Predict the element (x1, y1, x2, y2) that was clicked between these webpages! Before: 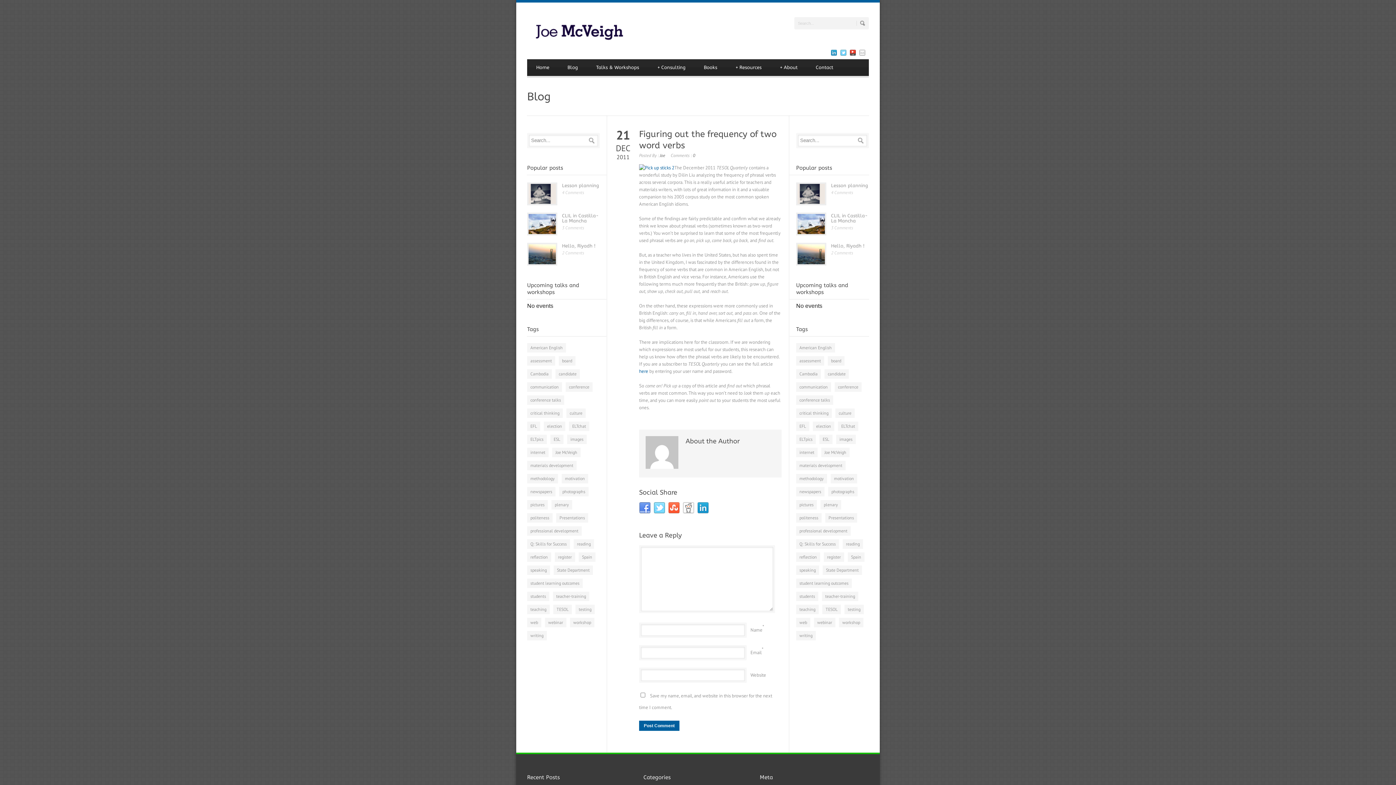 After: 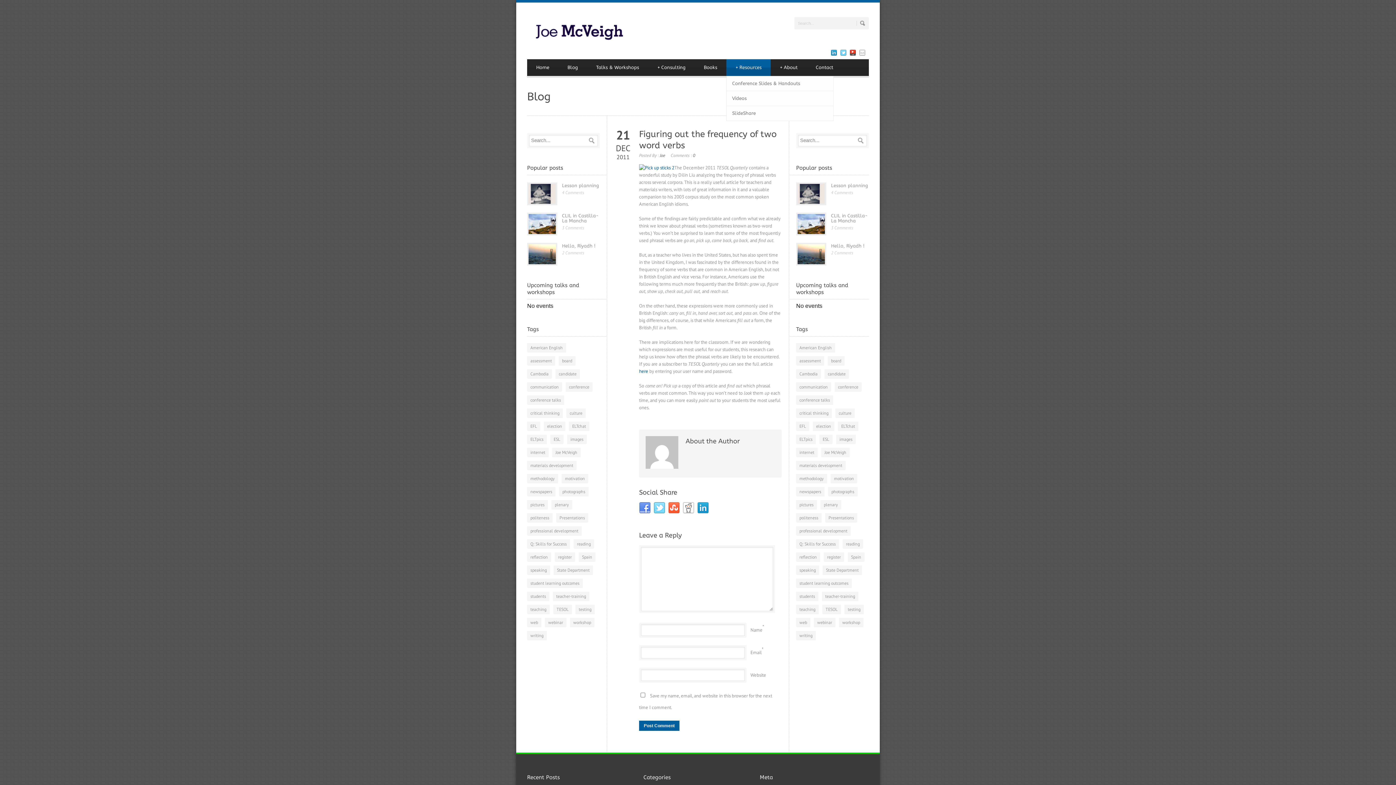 Action: bbox: (726, 59, 770, 76) label: Resources
+